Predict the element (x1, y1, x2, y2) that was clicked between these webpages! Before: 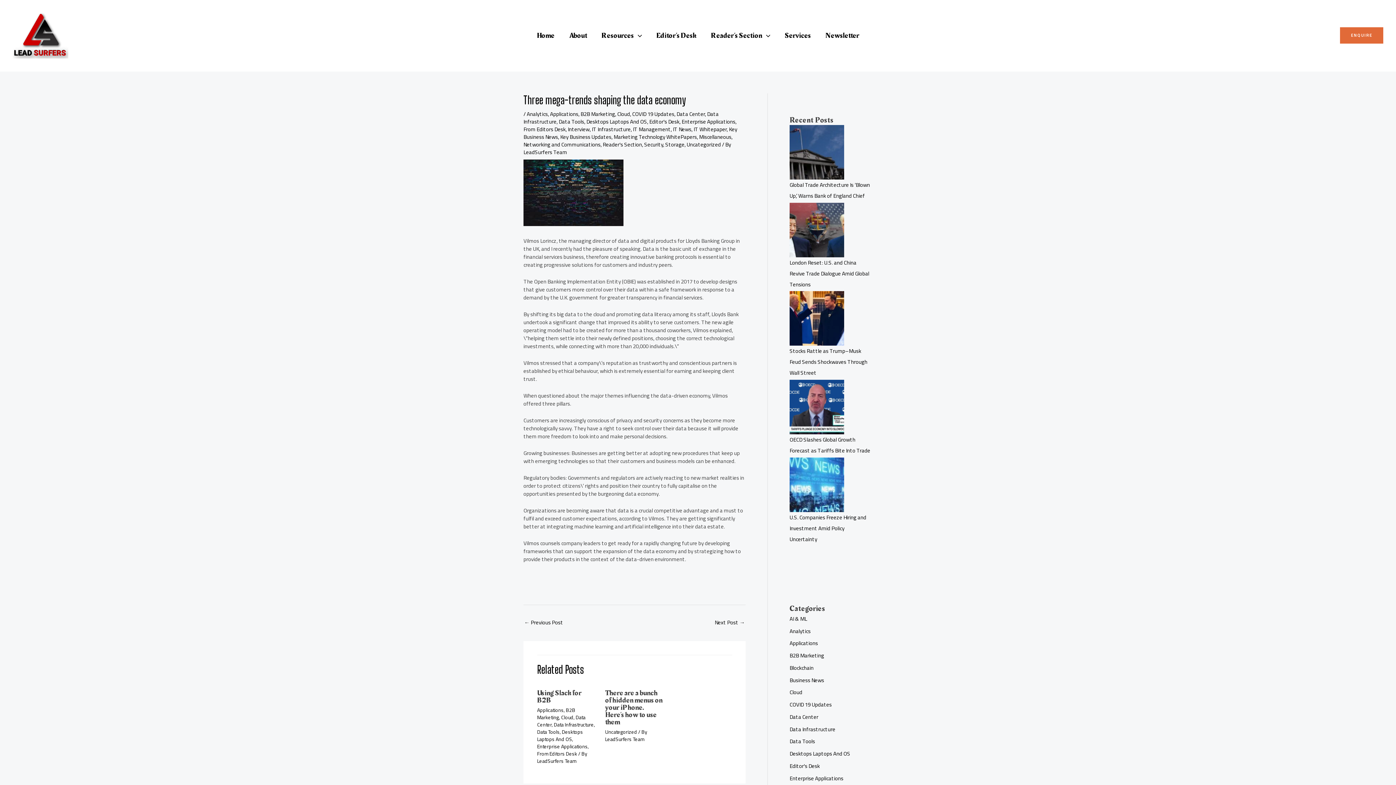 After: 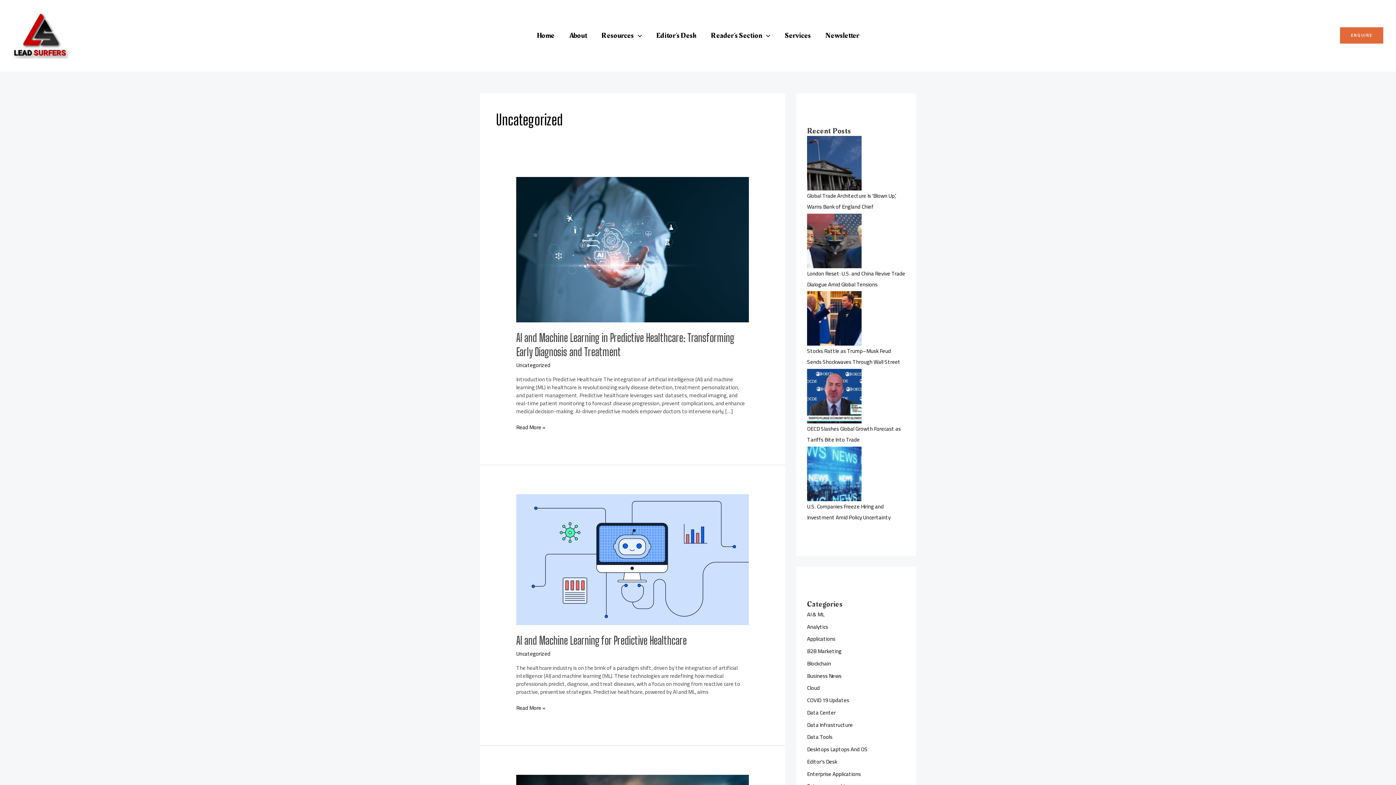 Action: label: Uncategorized bbox: (686, 139, 721, 149)